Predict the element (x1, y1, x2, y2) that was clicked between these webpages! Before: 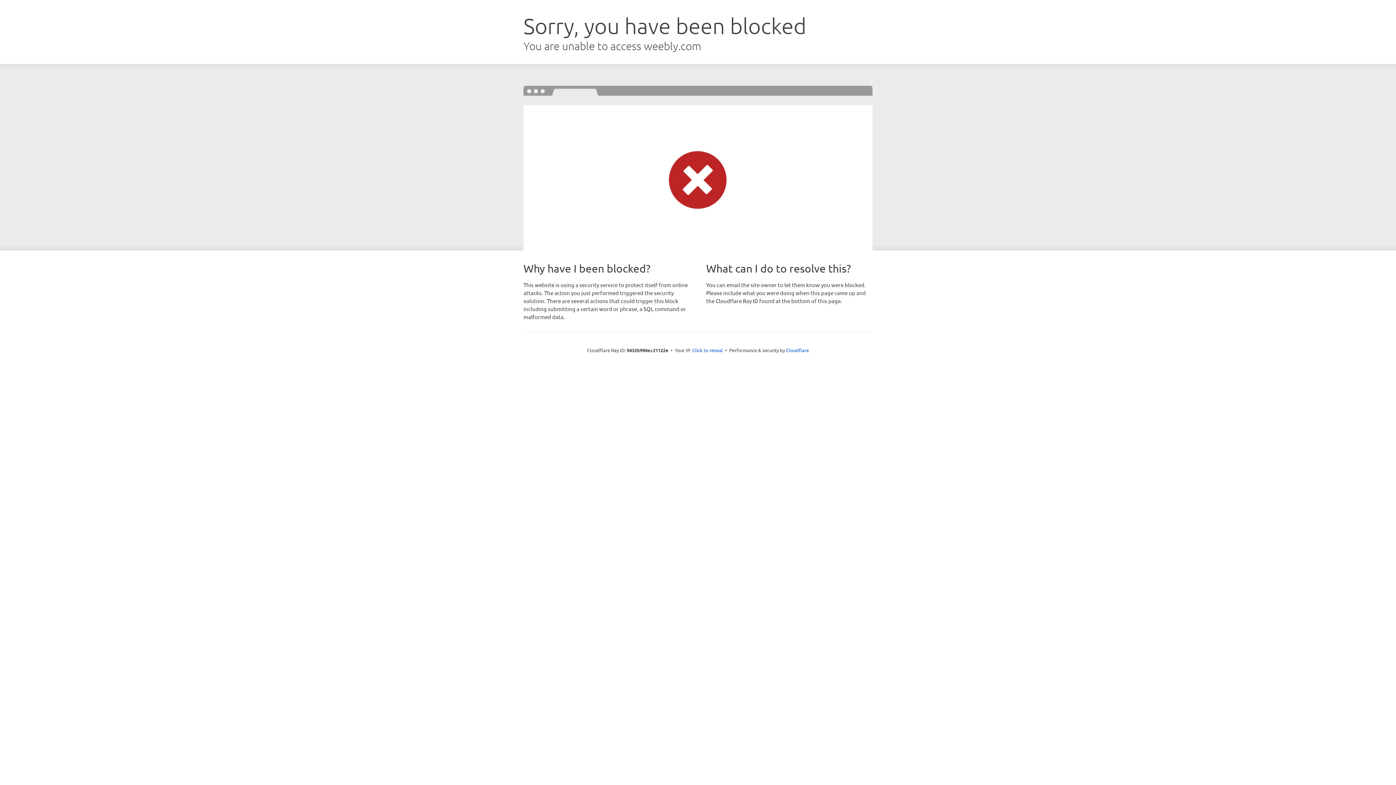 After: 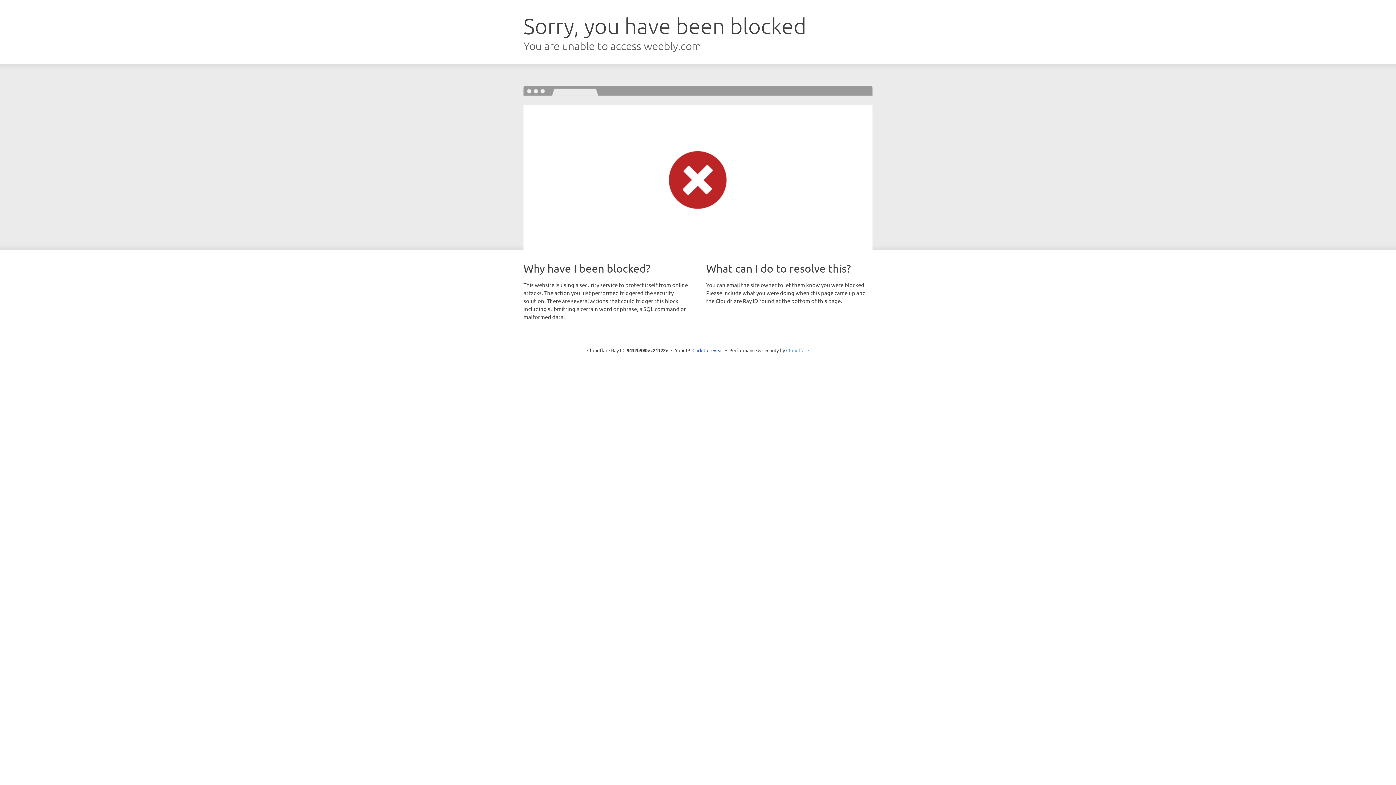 Action: label: Cloudflare bbox: (786, 347, 809, 353)